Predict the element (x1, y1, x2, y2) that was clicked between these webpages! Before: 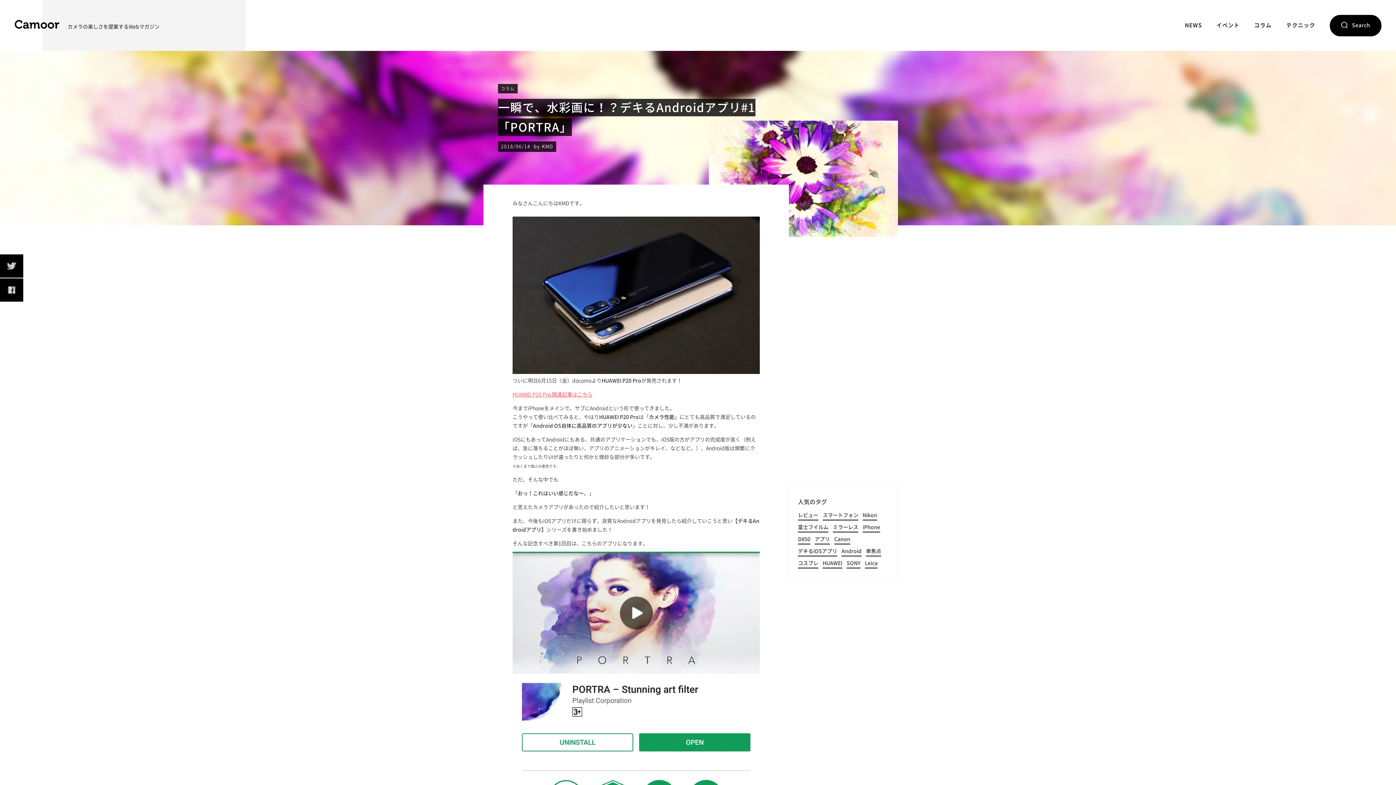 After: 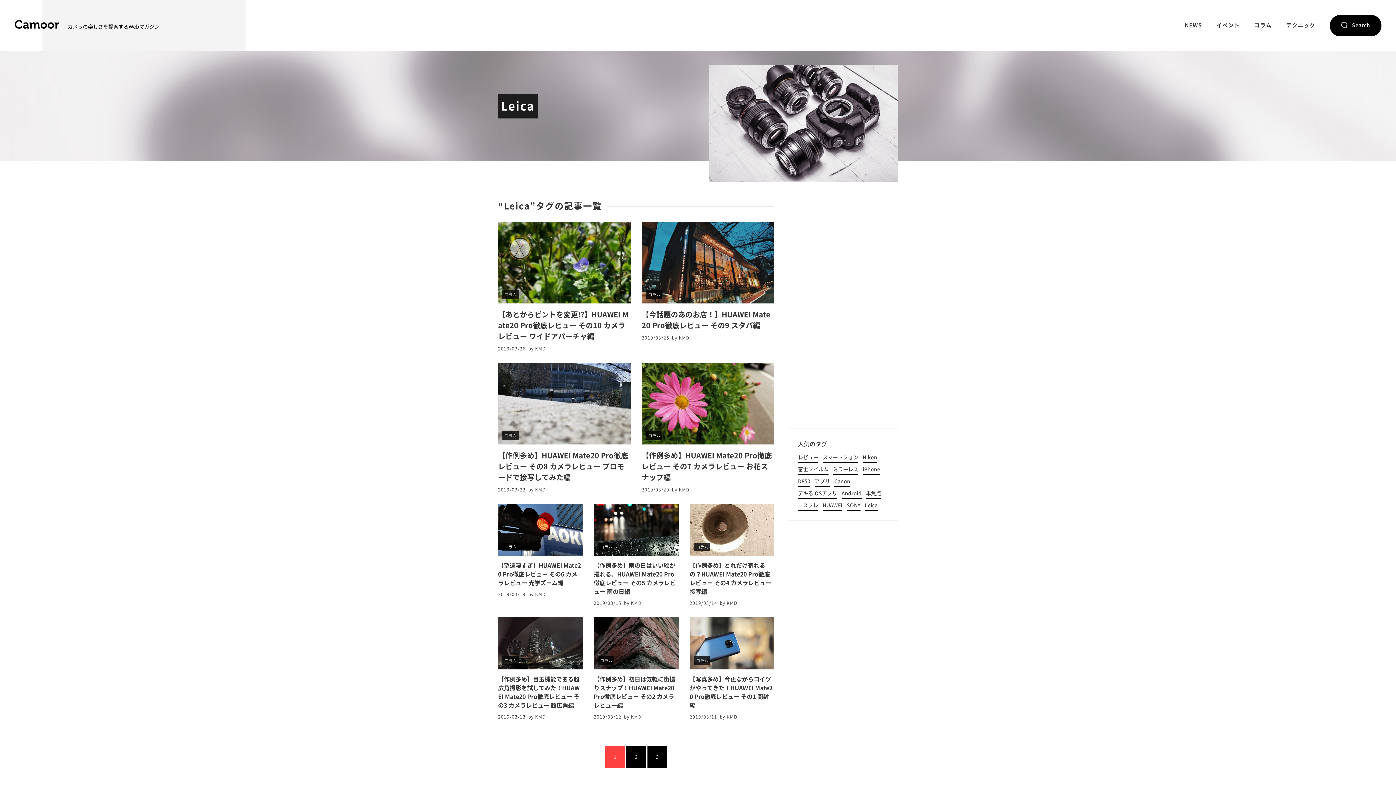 Action: label: Leica bbox: (865, 561, 877, 568)